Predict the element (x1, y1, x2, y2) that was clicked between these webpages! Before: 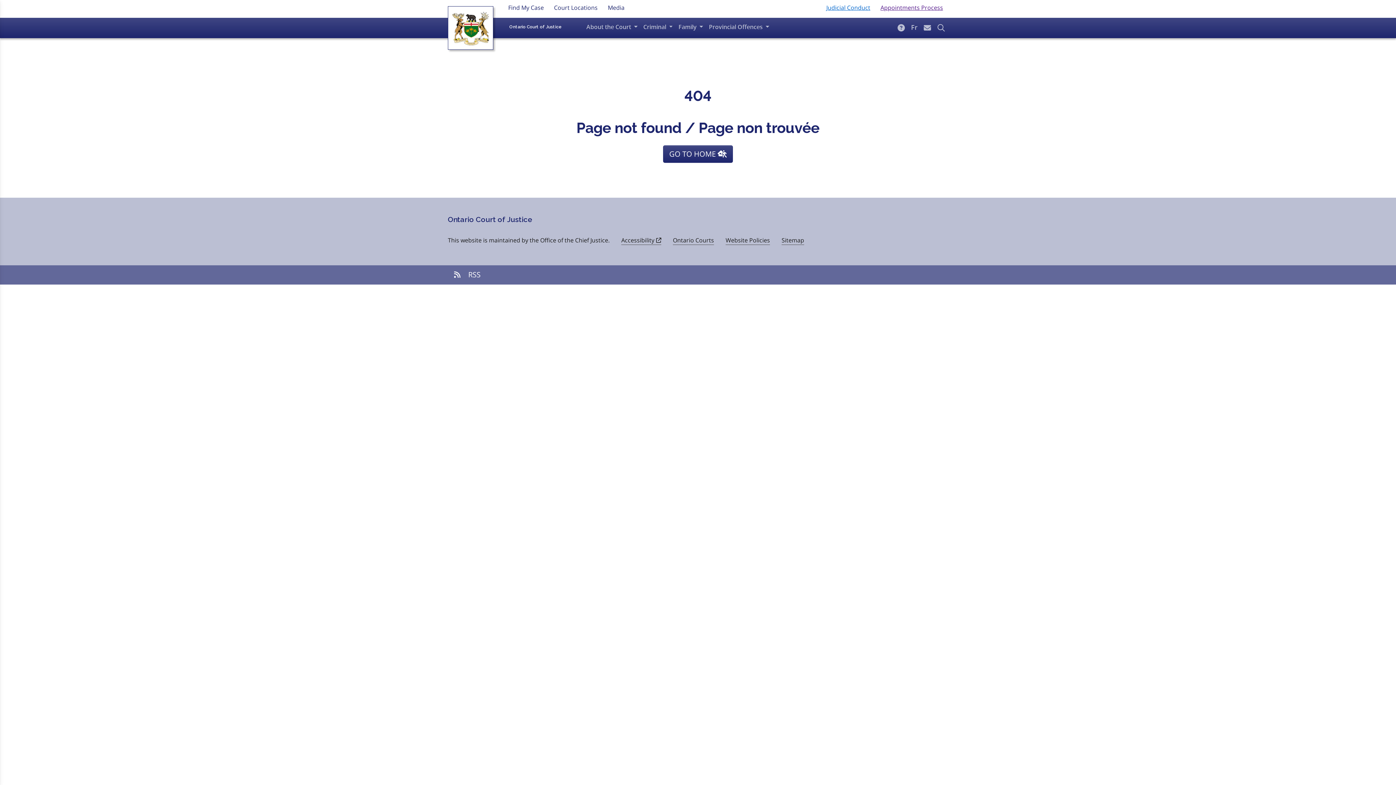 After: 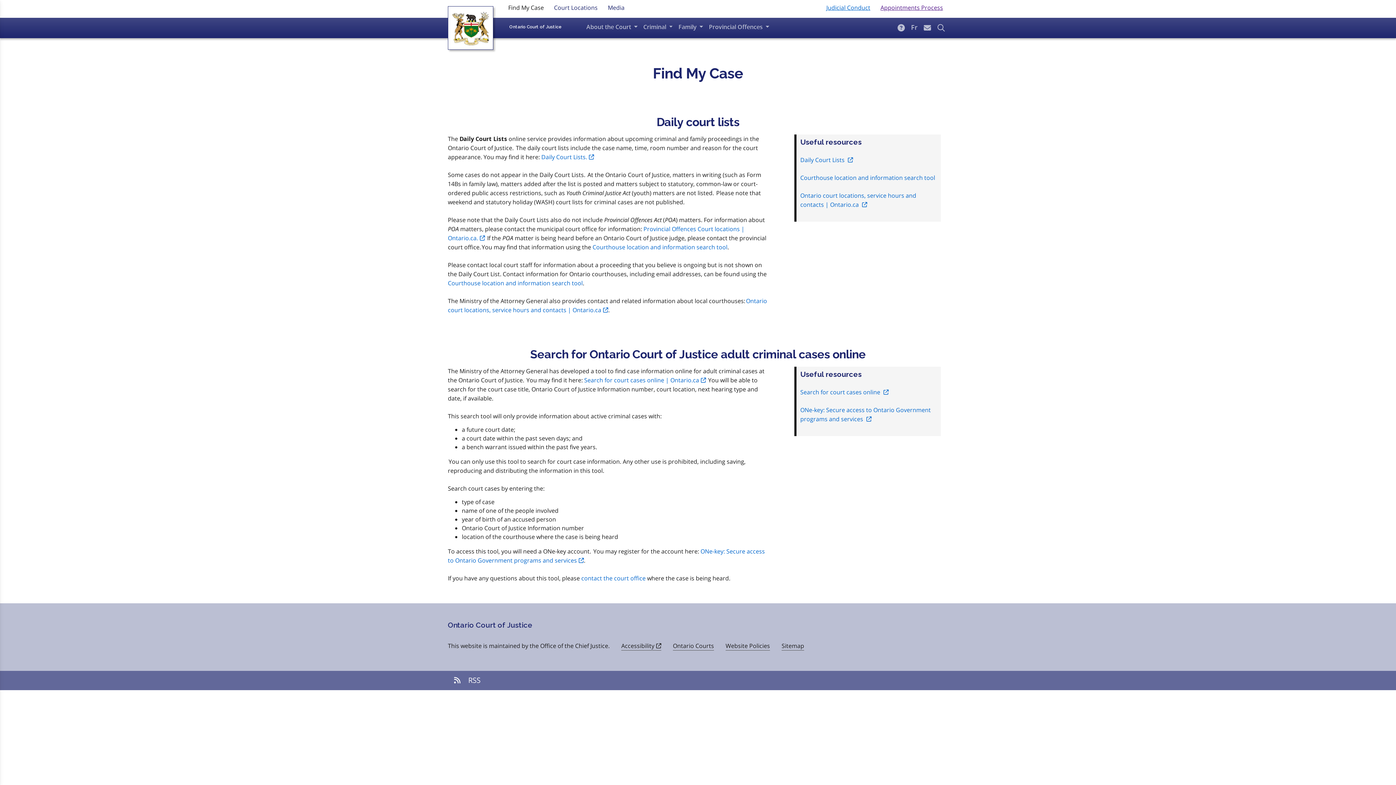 Action: label: Find My Case bbox: (504, 0, 547, 14)